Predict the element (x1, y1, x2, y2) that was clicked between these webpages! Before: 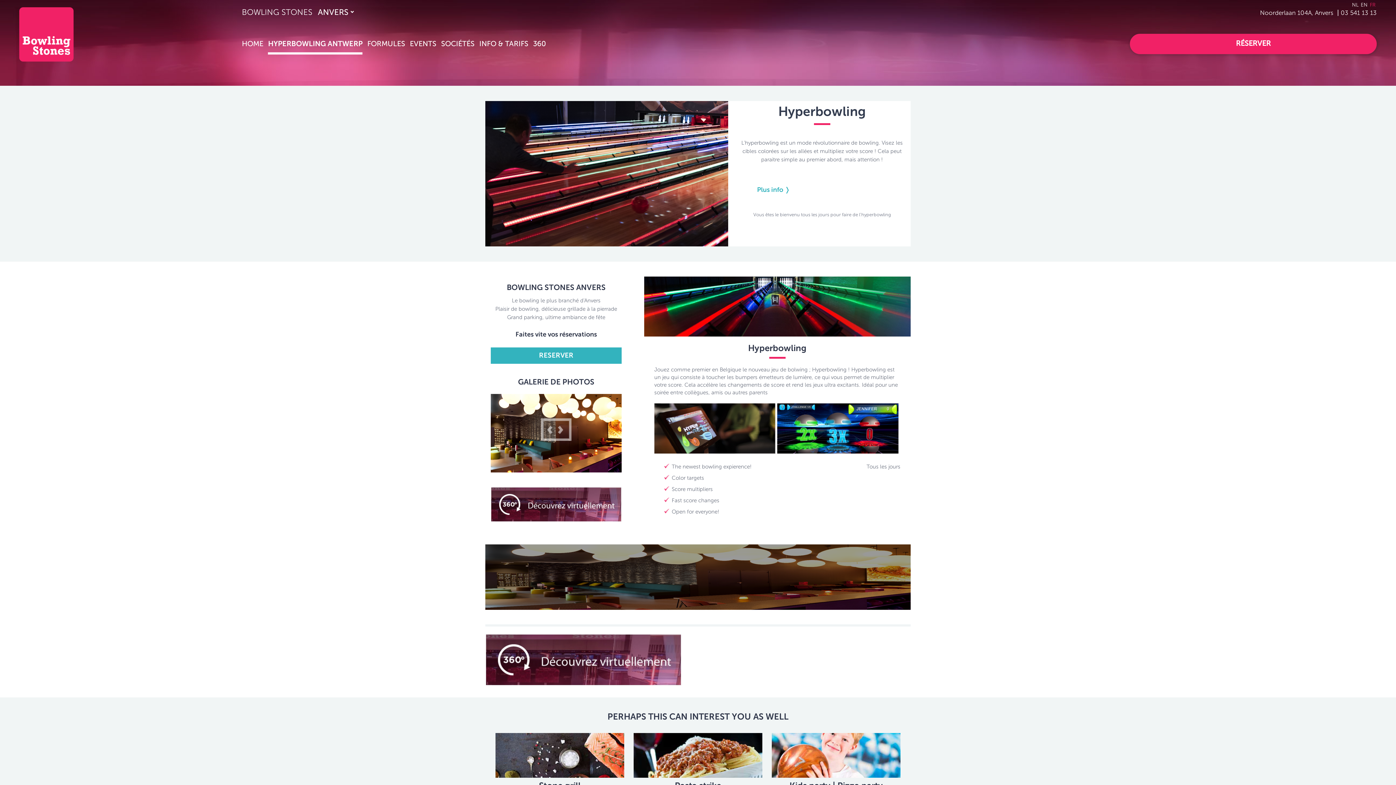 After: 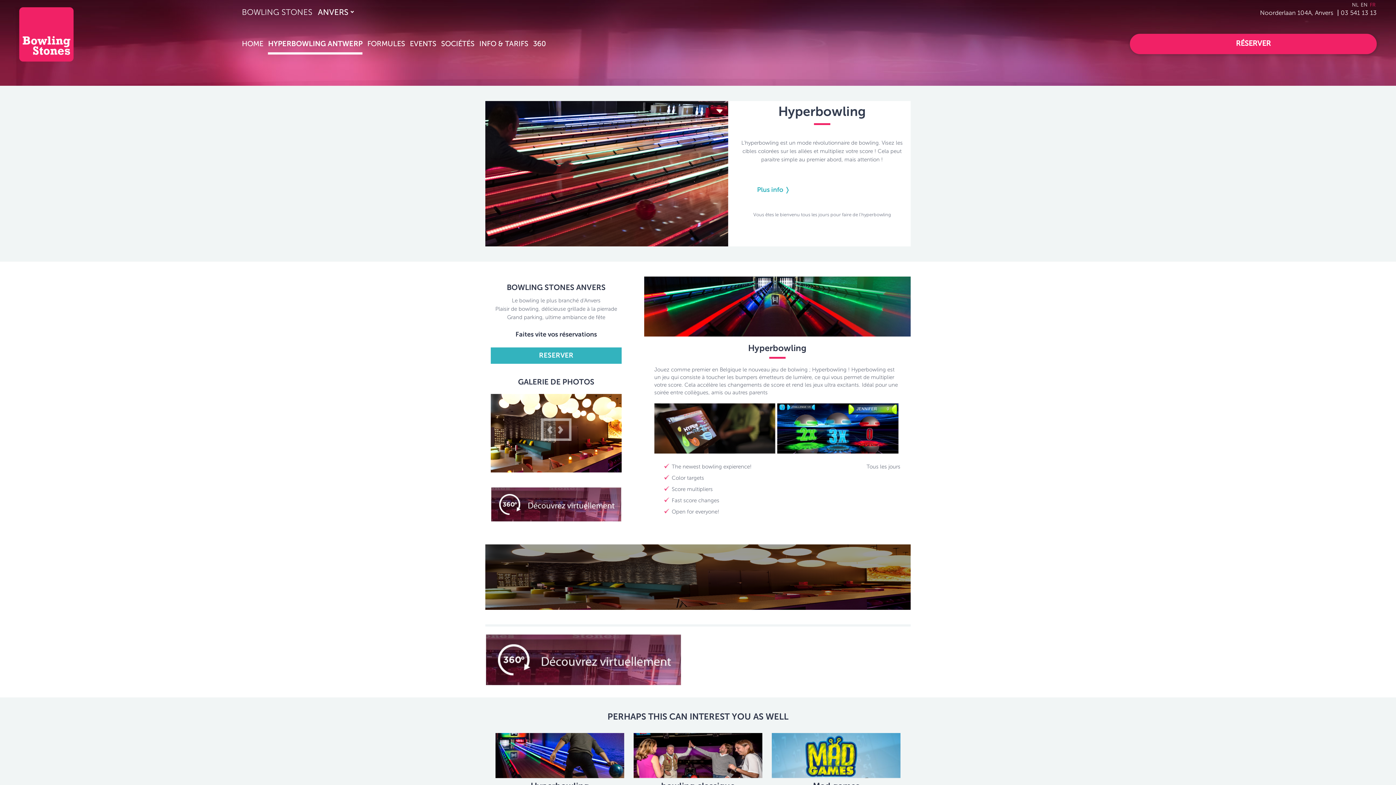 Action: bbox: (485, 101, 728, 246)